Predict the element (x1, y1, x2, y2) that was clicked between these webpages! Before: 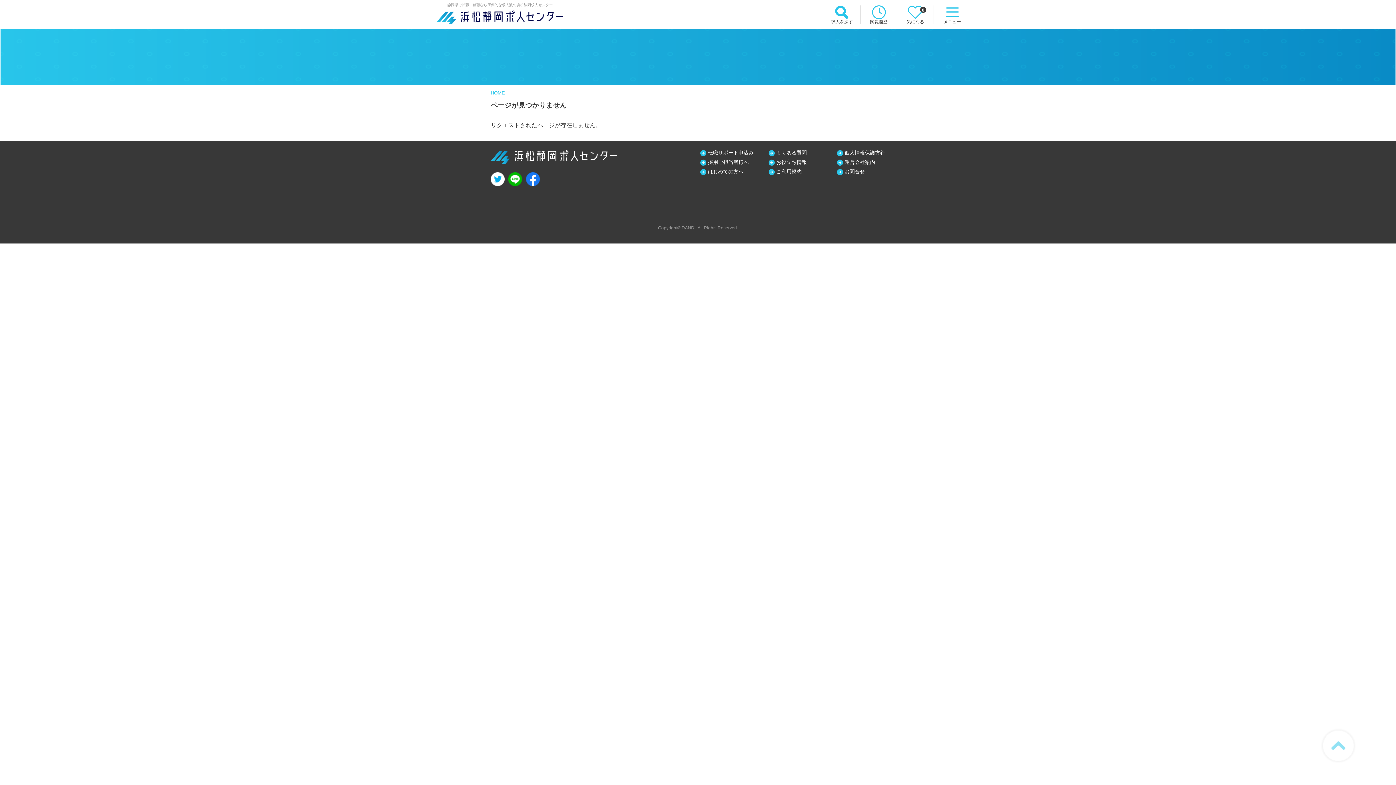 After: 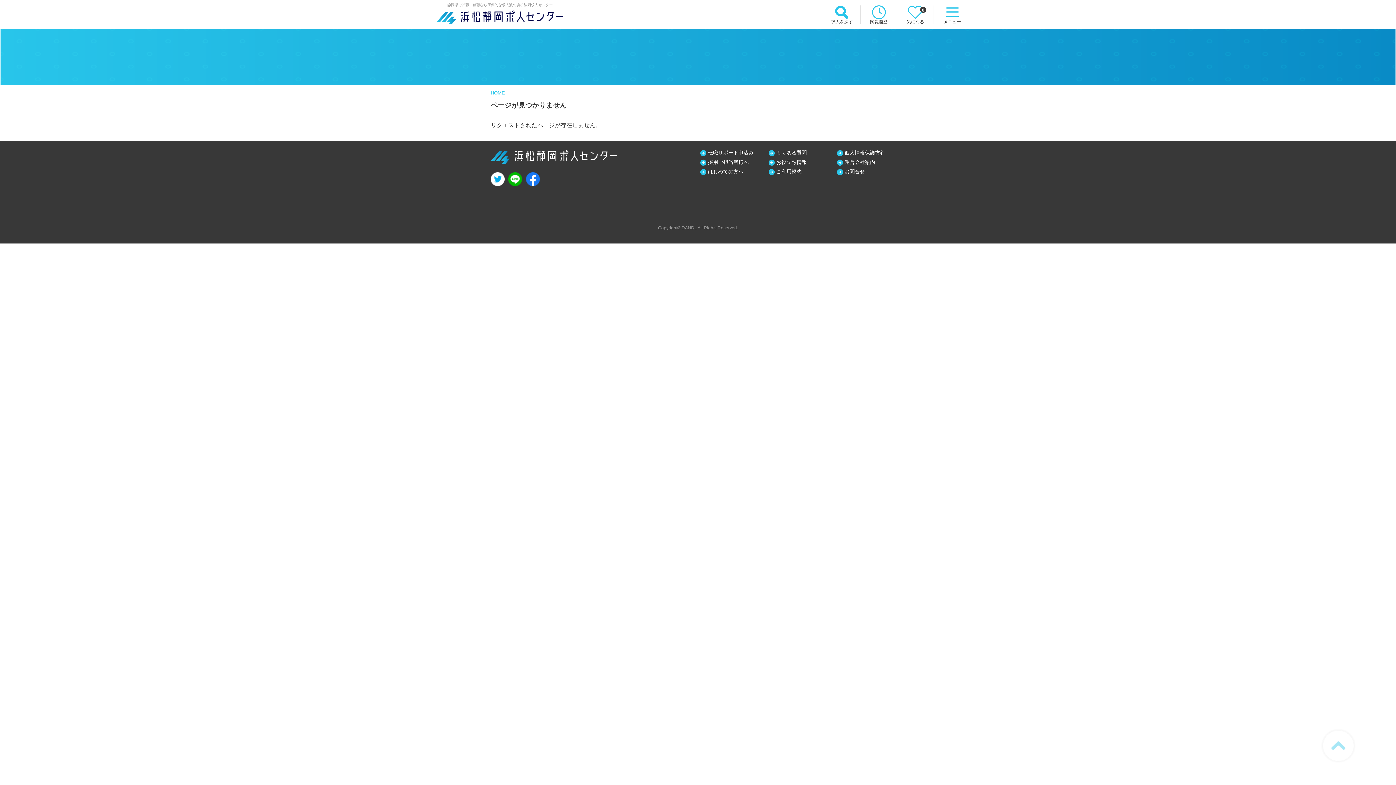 Action: bbox: (1323, 730, 1354, 761)